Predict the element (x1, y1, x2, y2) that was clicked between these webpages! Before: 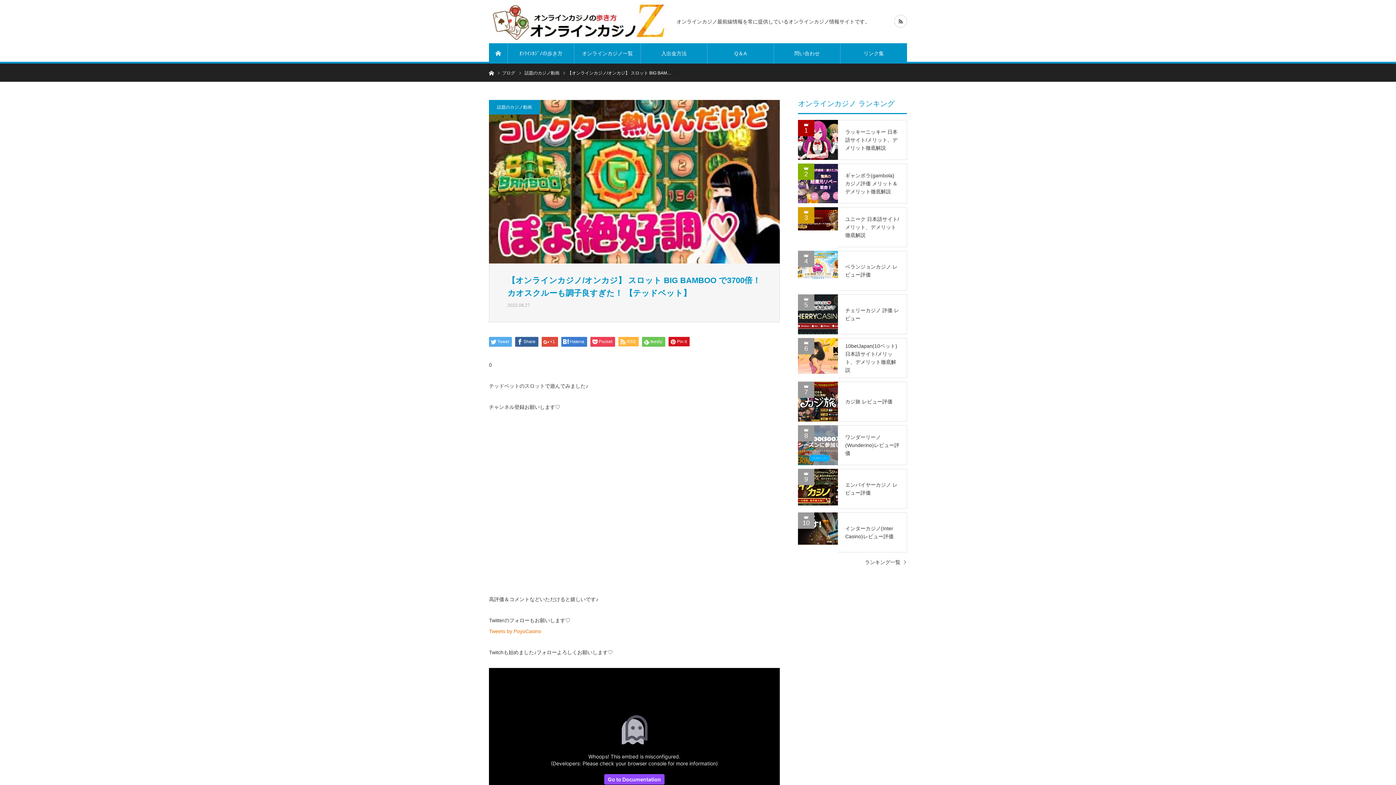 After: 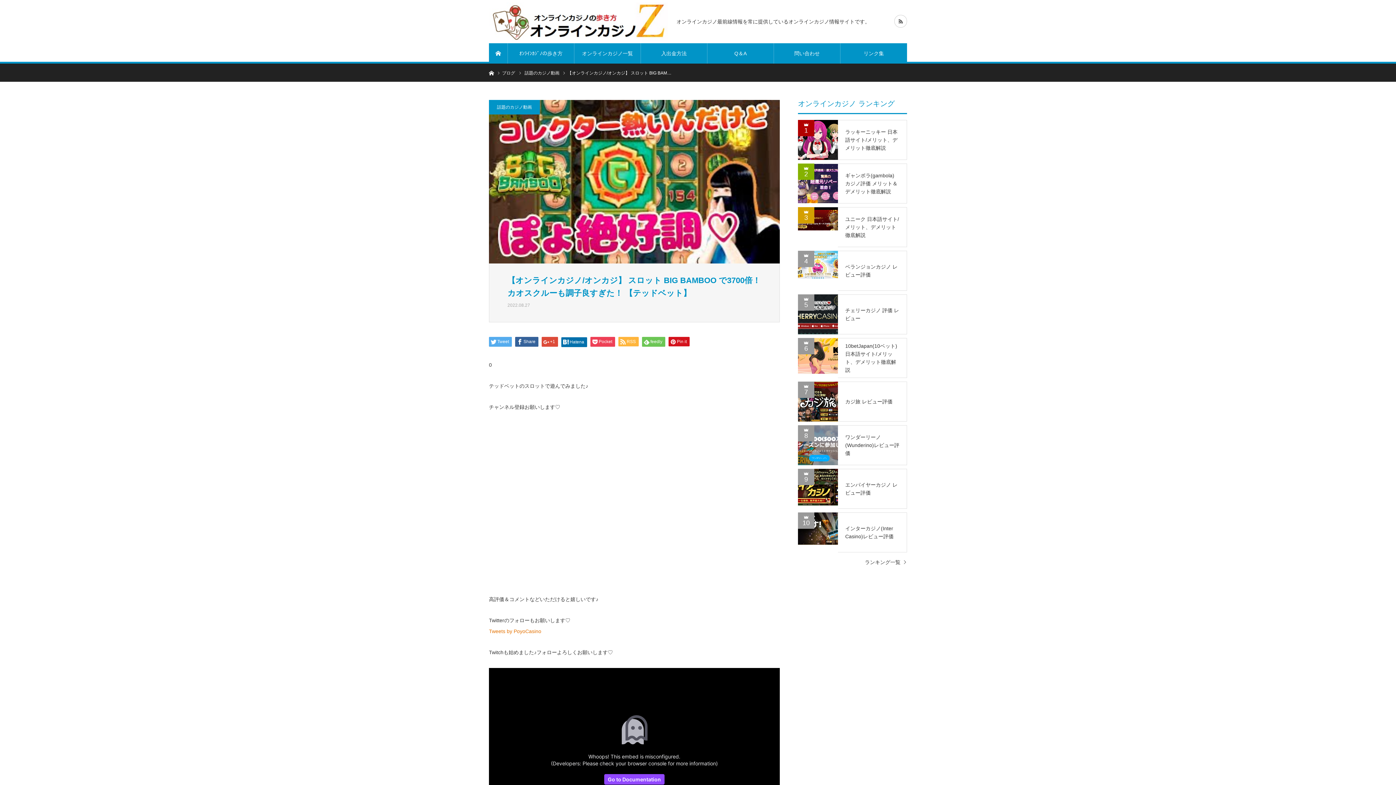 Action: label: Hatena bbox: (561, 337, 587, 346)